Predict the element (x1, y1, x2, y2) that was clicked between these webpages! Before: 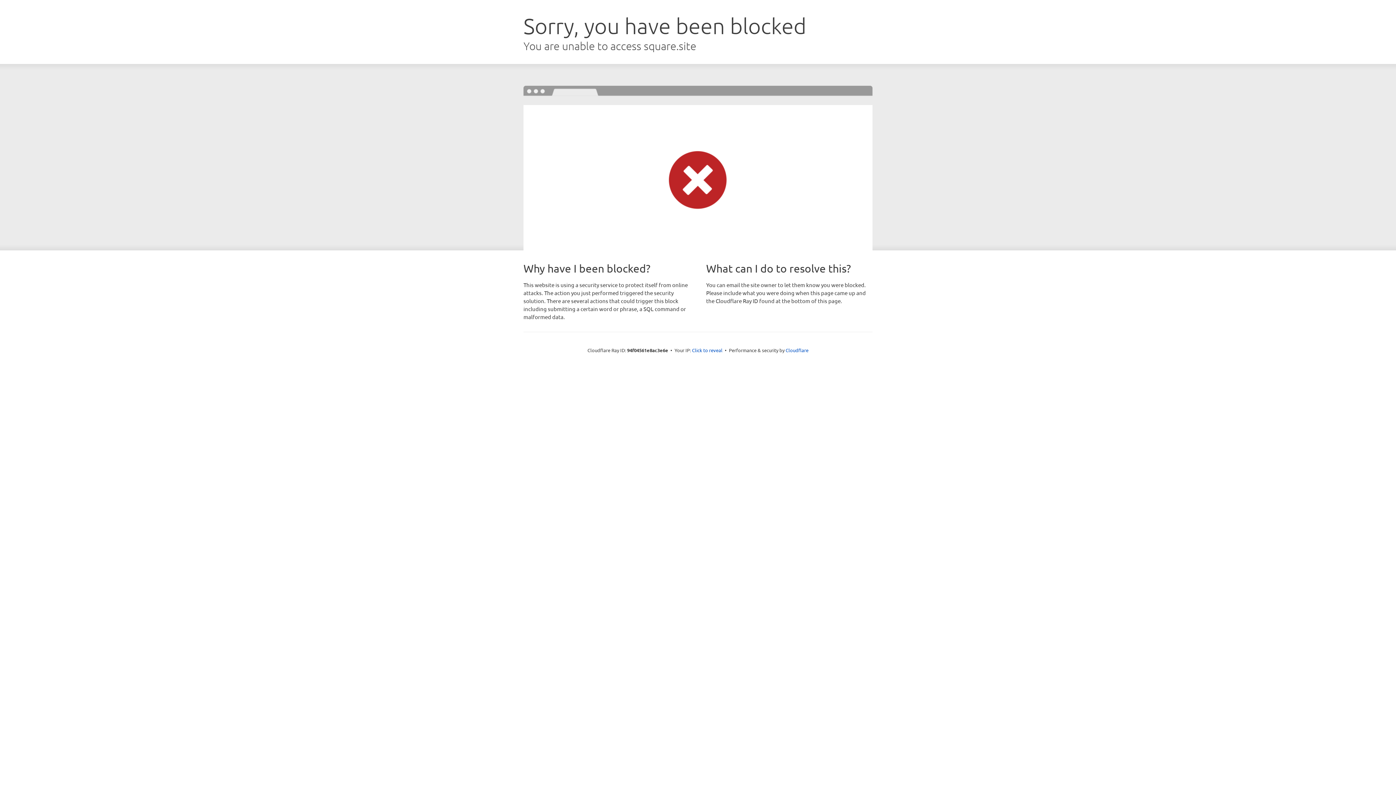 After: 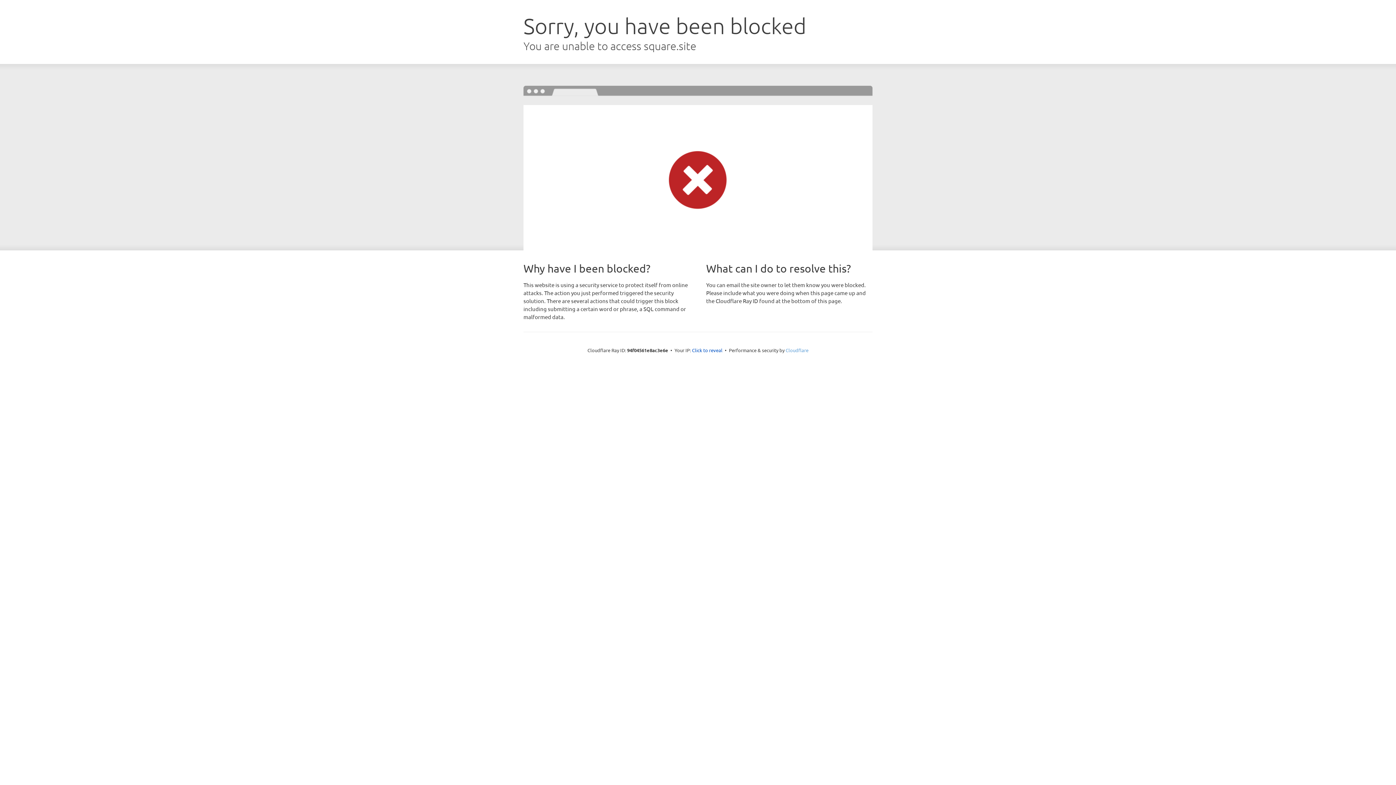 Action: label: Cloudflare bbox: (785, 347, 808, 353)